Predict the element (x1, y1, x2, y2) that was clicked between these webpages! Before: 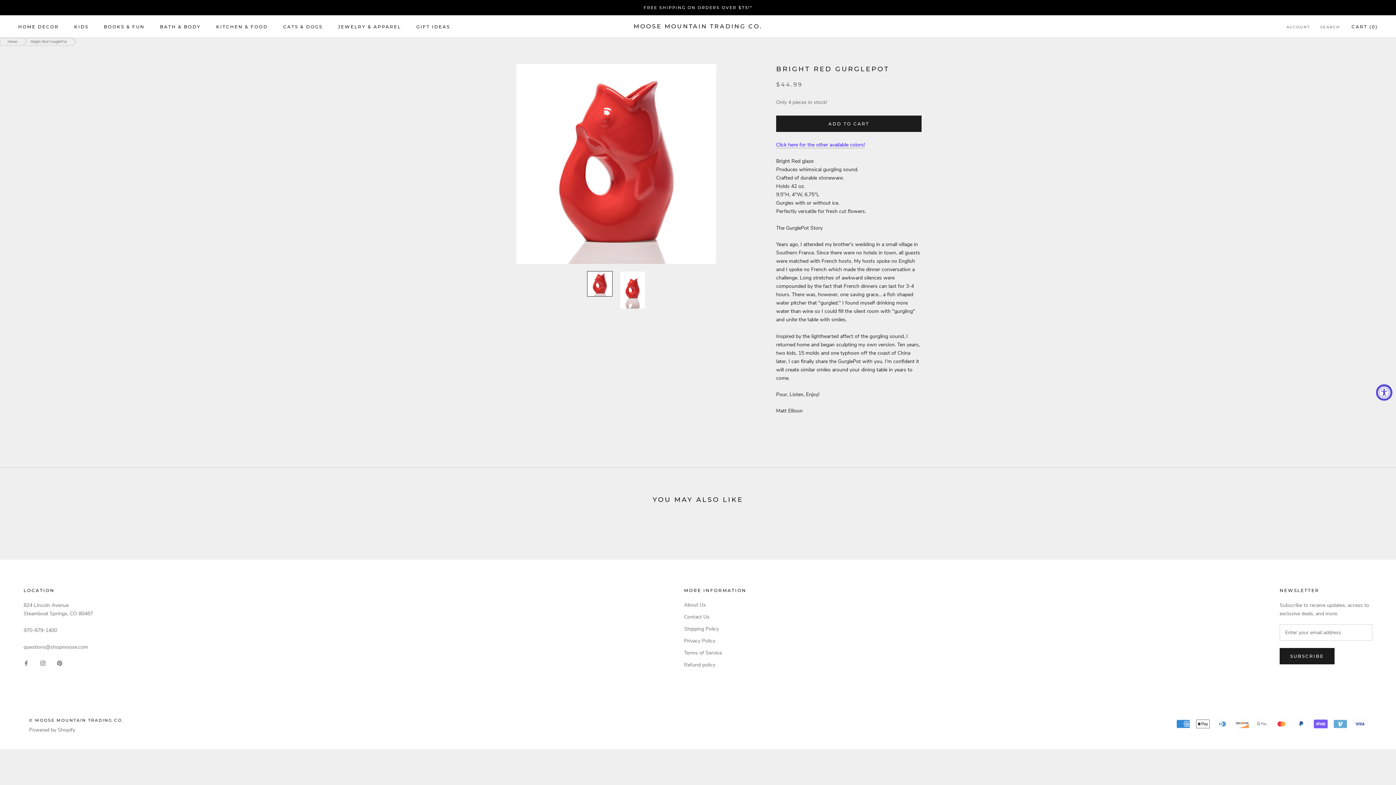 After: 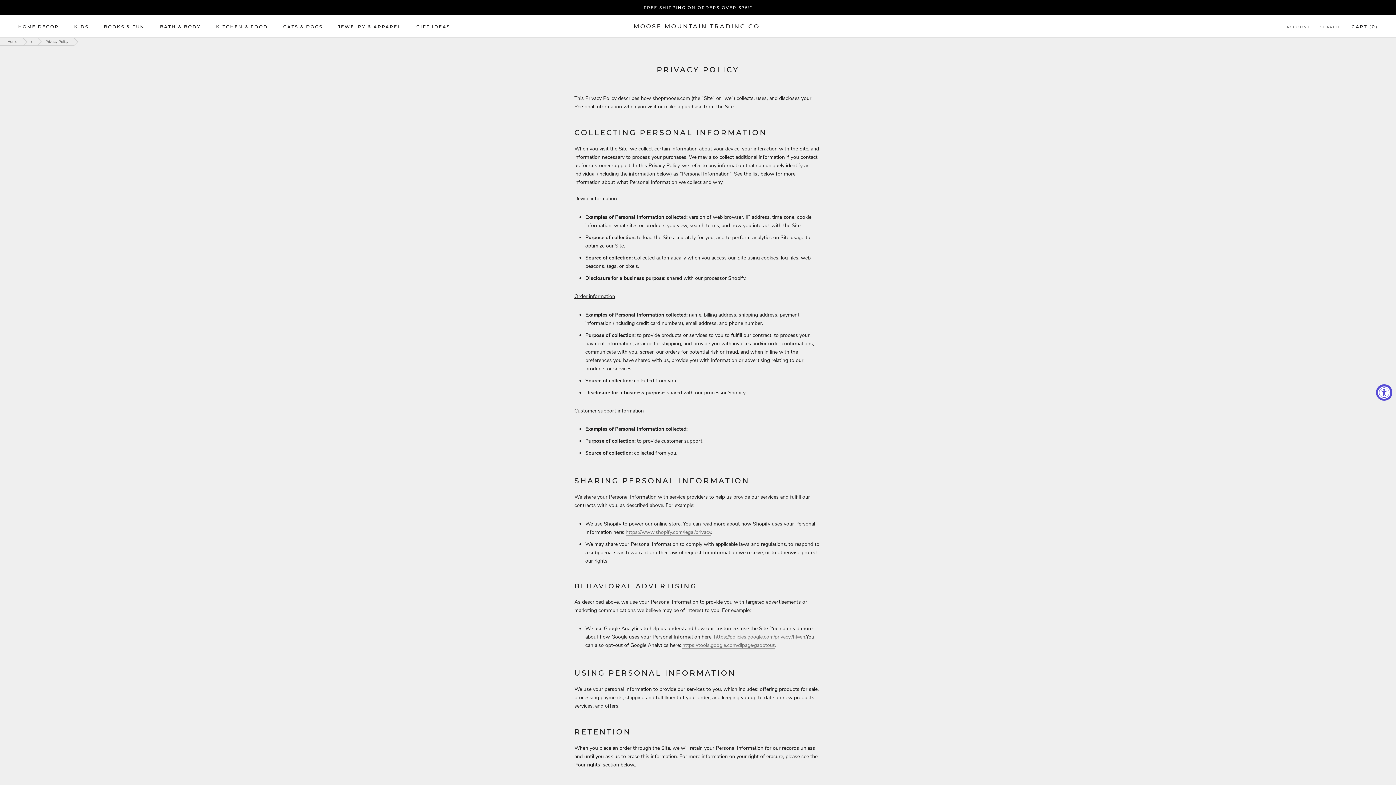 Action: label: Privacy Policy bbox: (684, 637, 746, 645)